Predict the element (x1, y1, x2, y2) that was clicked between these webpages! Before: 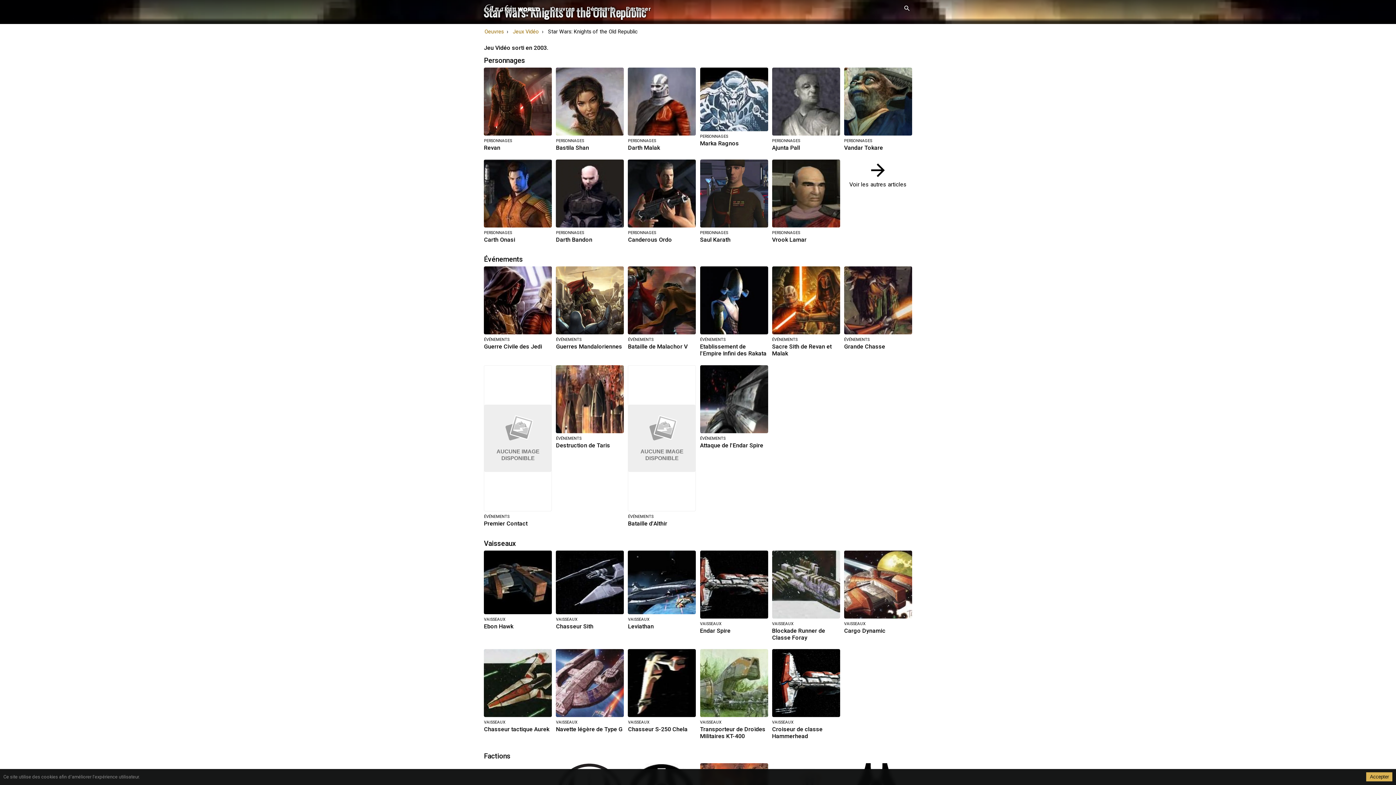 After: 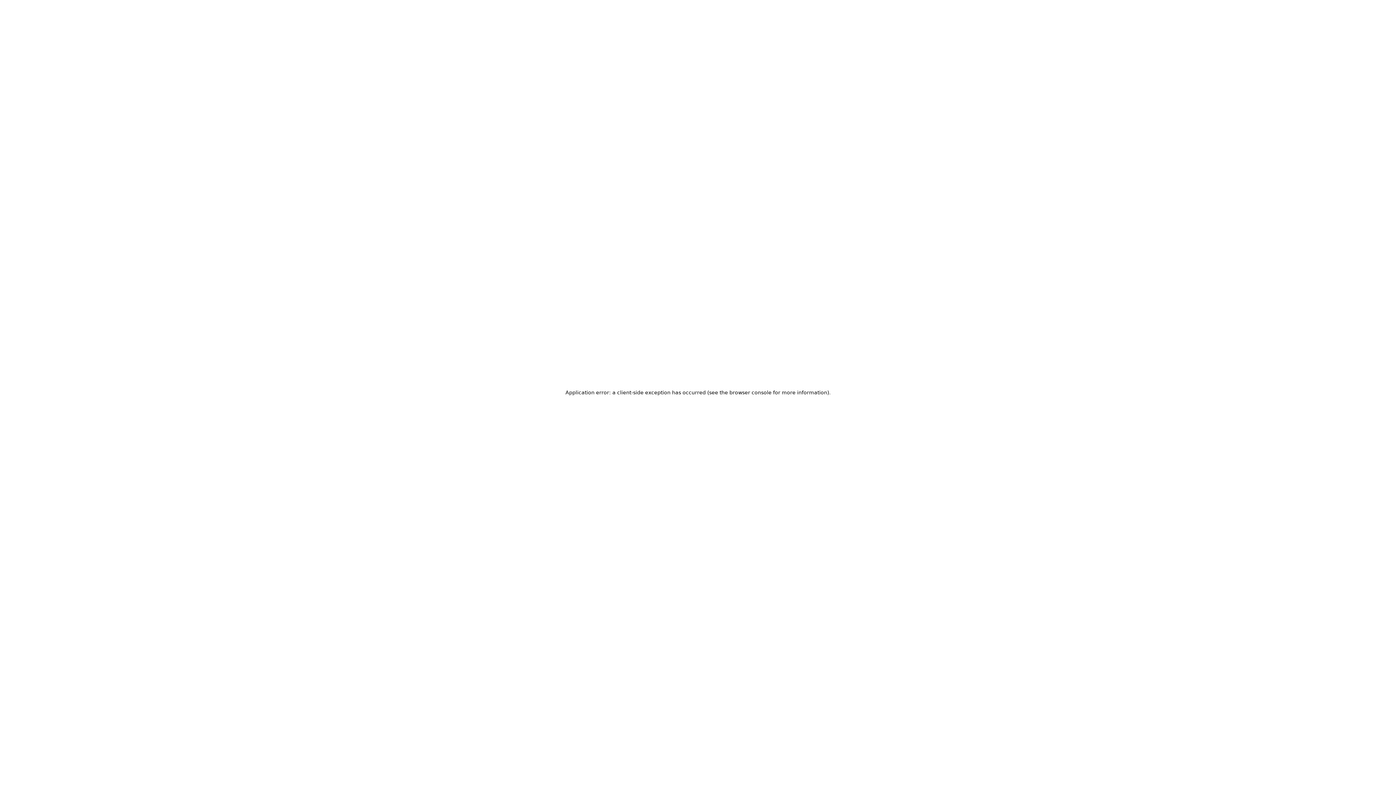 Action: bbox: (628, 159, 696, 243) label: PERSONNAGES
Canderous Ordo